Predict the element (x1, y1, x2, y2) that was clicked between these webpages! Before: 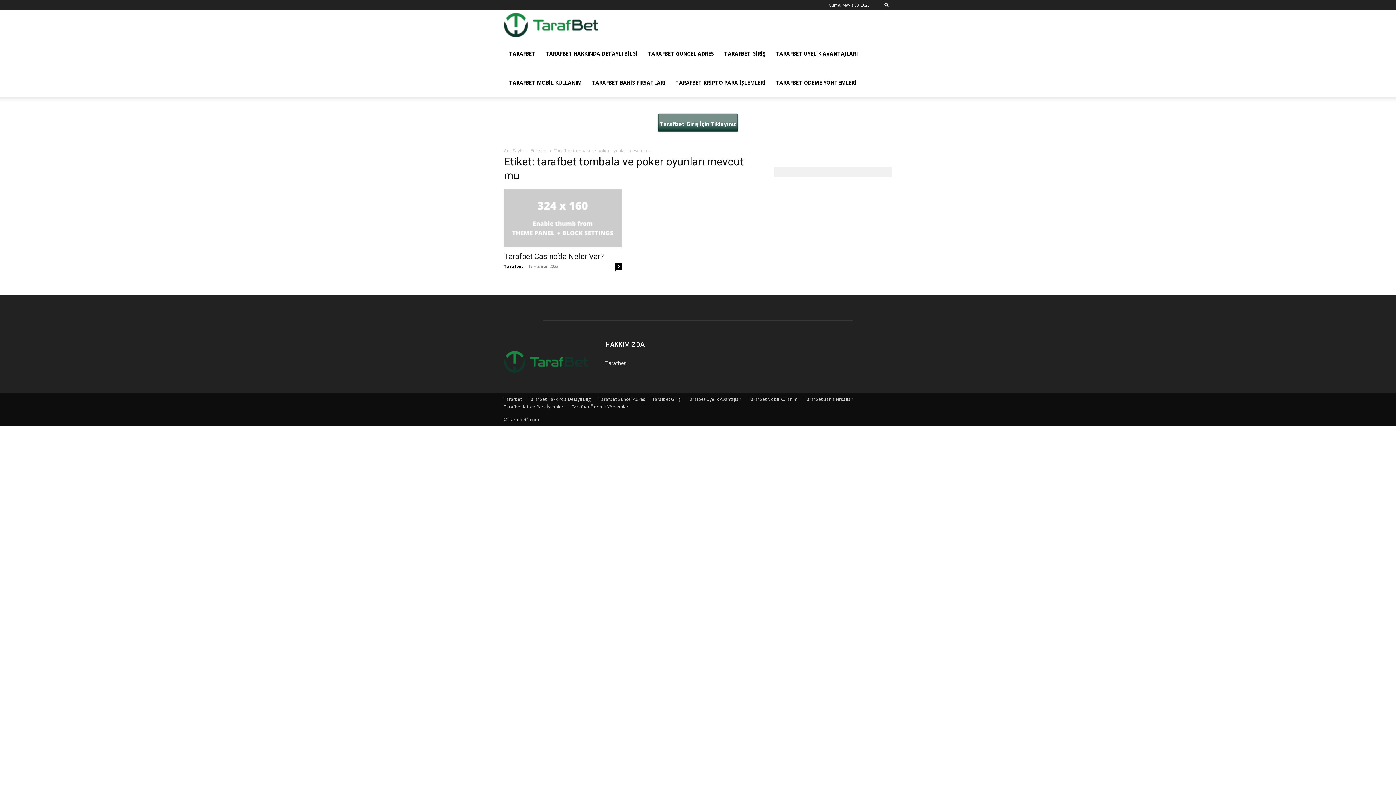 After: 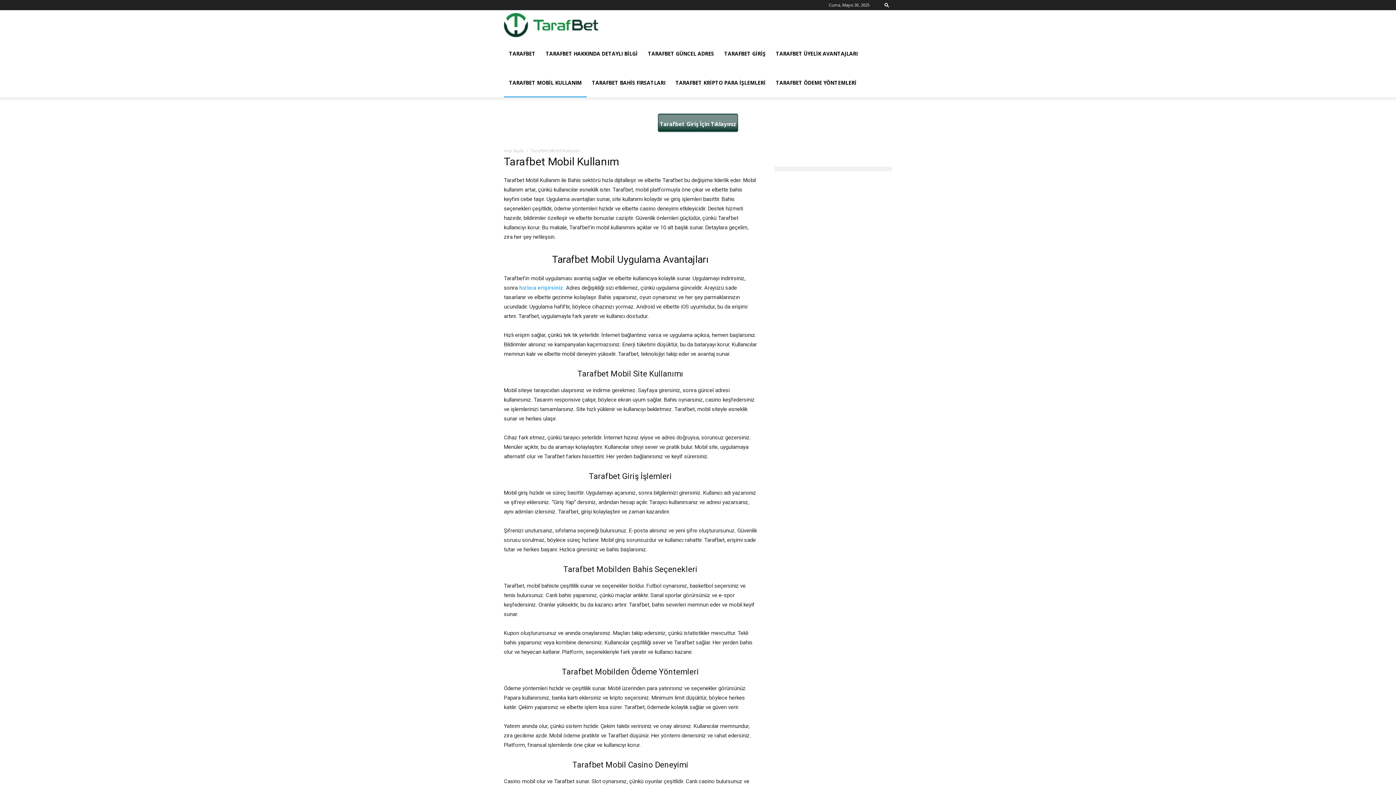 Action: bbox: (748, 396, 797, 402) label: Tarafbet Mobil Kullanım